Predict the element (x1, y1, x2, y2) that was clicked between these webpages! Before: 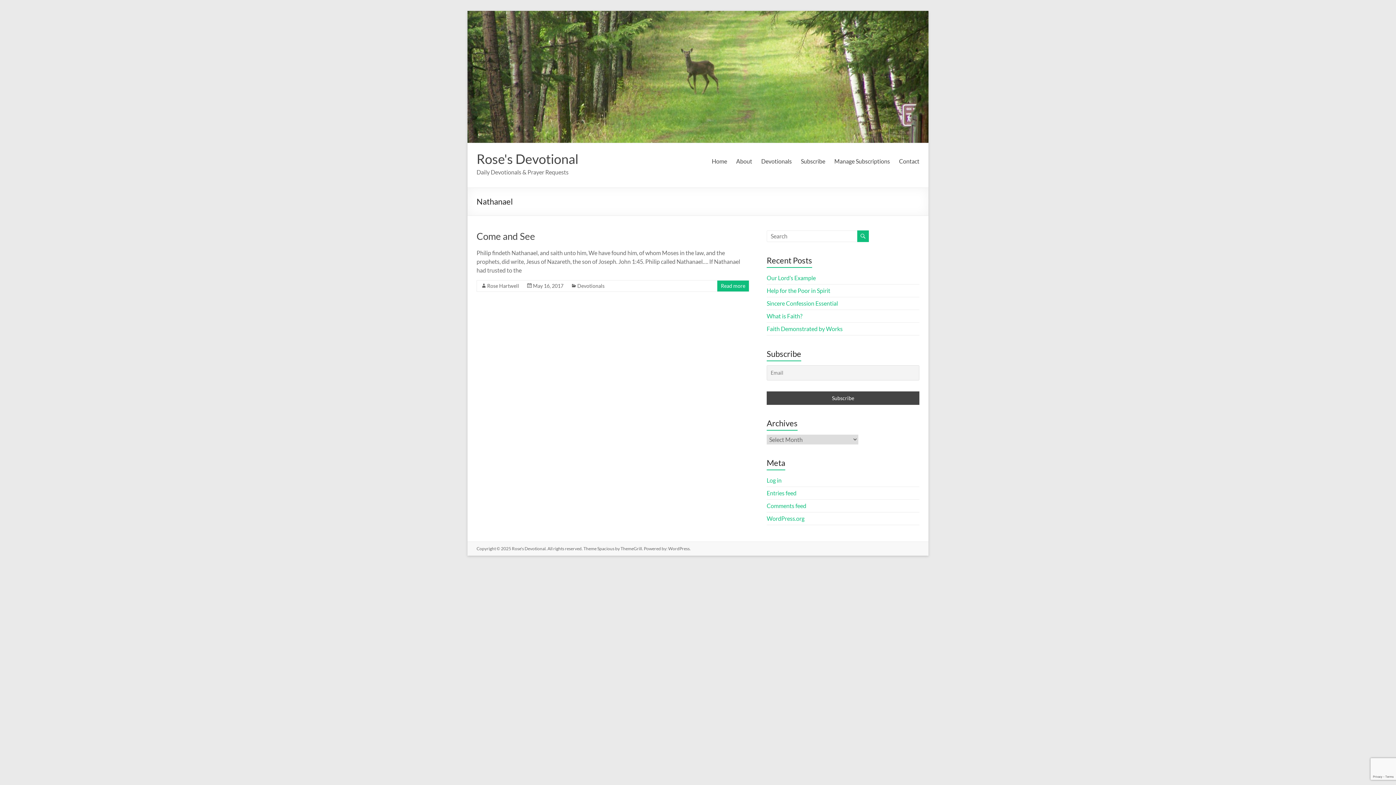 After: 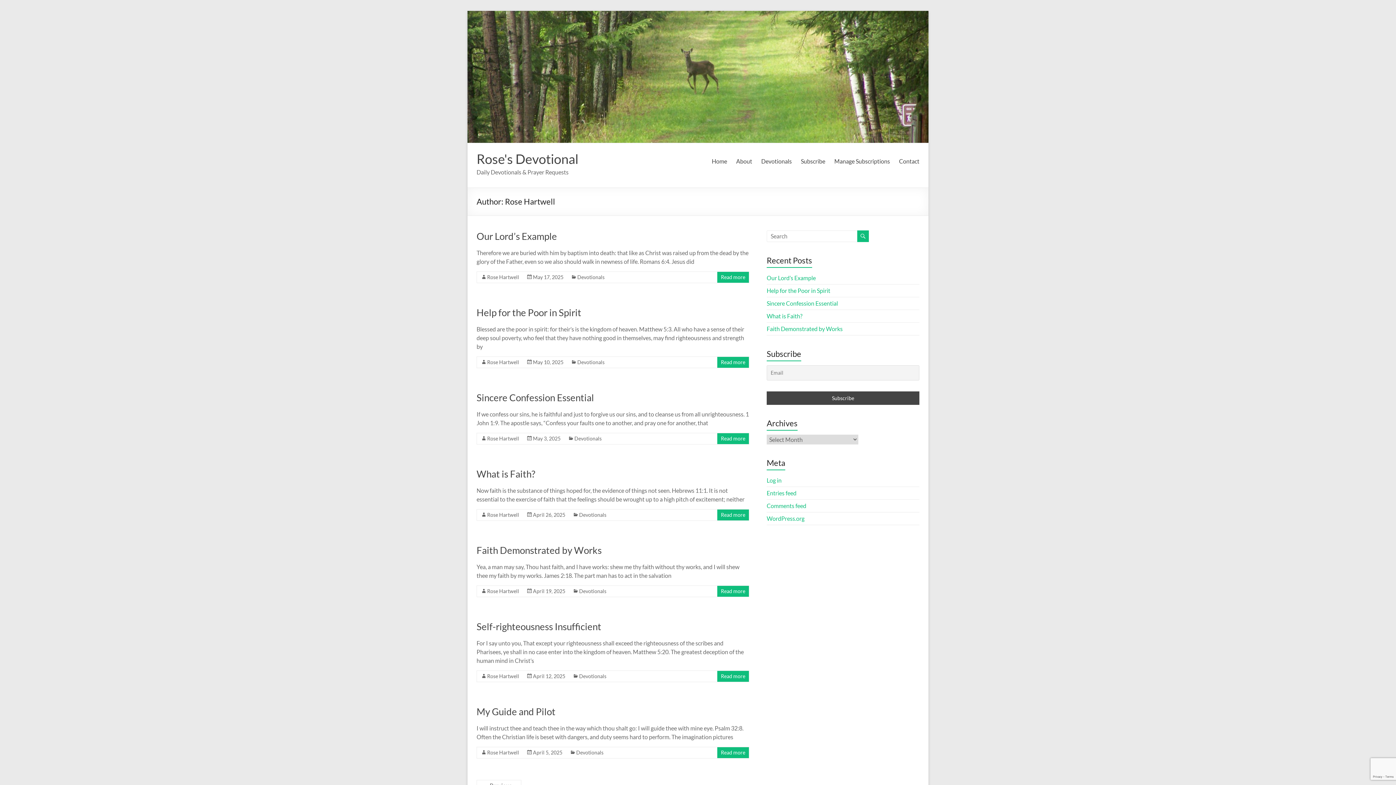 Action: label: Rose Hartwell bbox: (487, 282, 519, 288)